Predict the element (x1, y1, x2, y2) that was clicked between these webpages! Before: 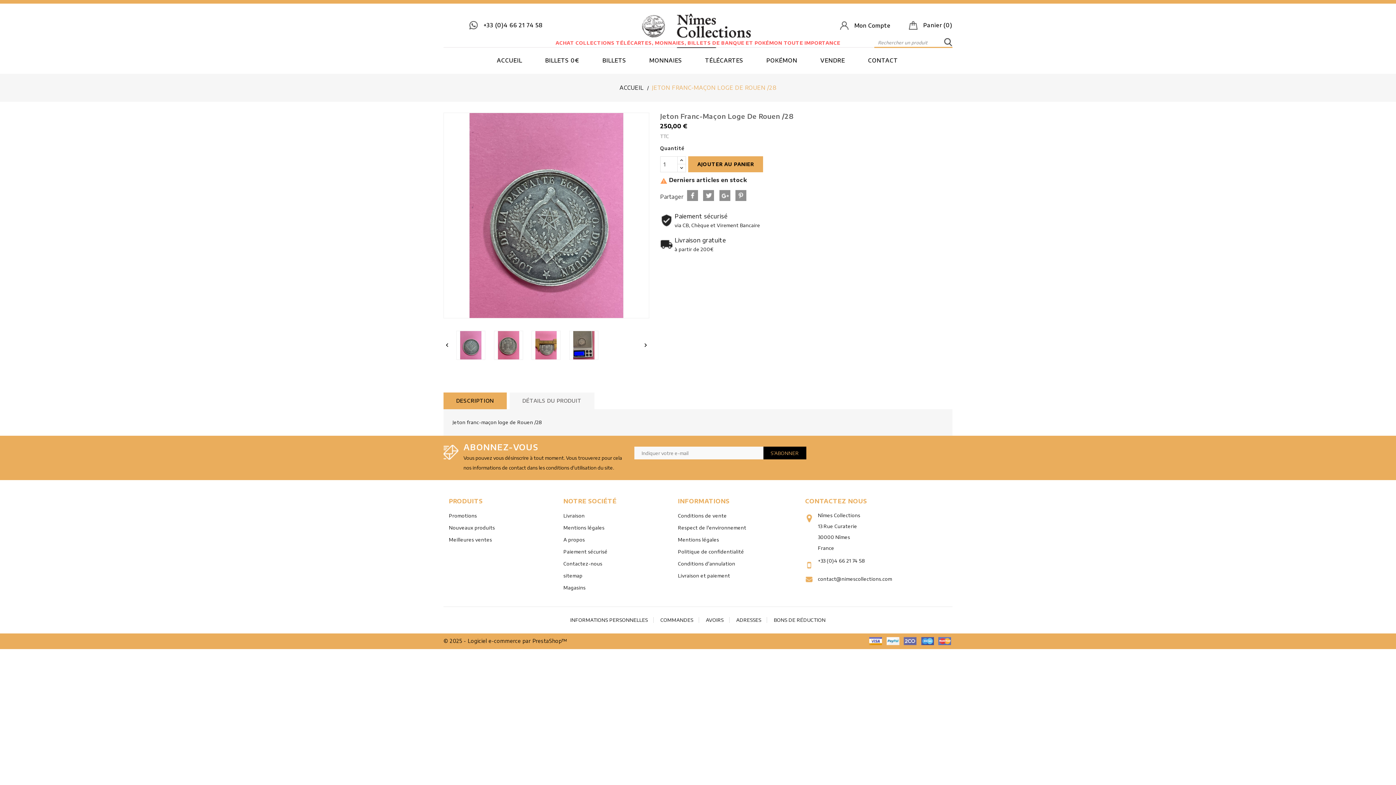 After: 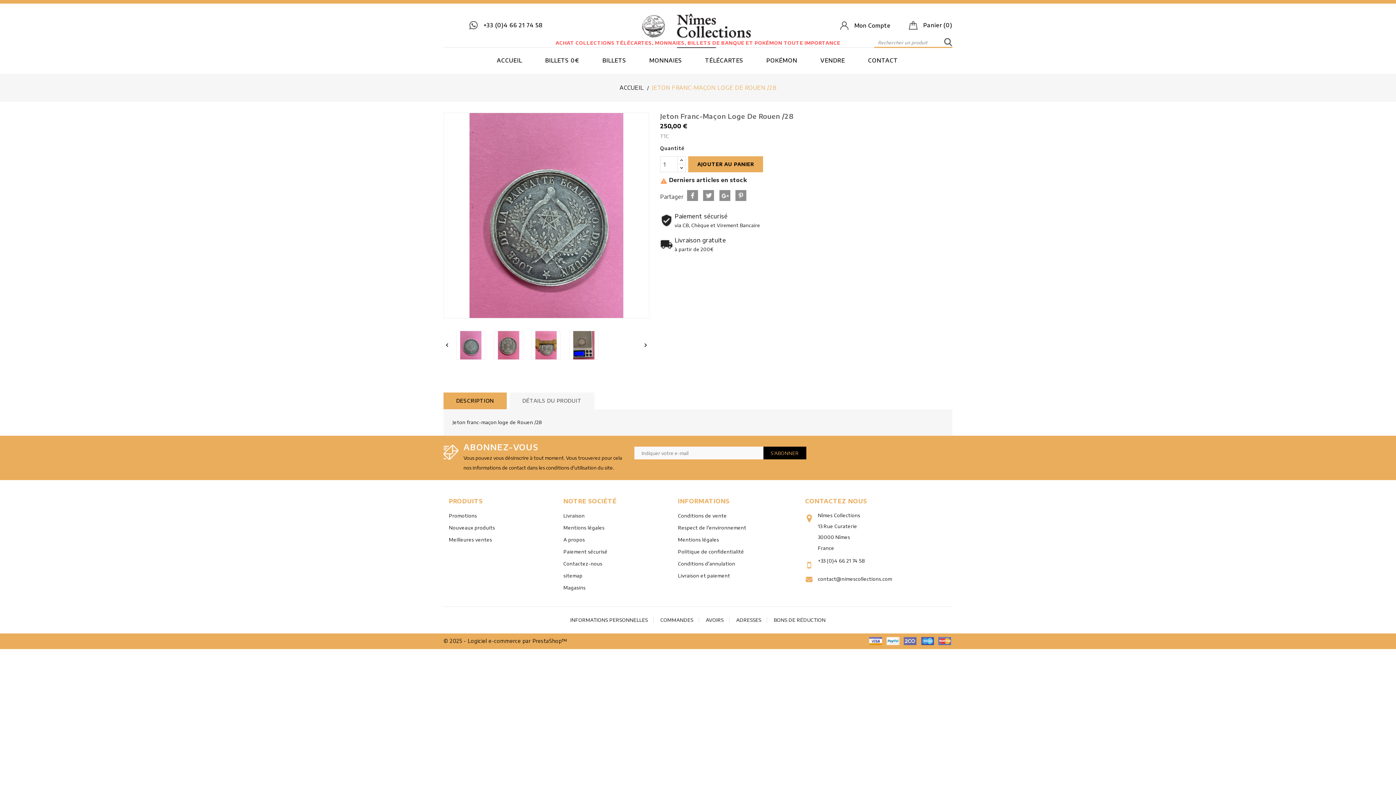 Action: label: mastercard bbox: (920, 637, 934, 645)